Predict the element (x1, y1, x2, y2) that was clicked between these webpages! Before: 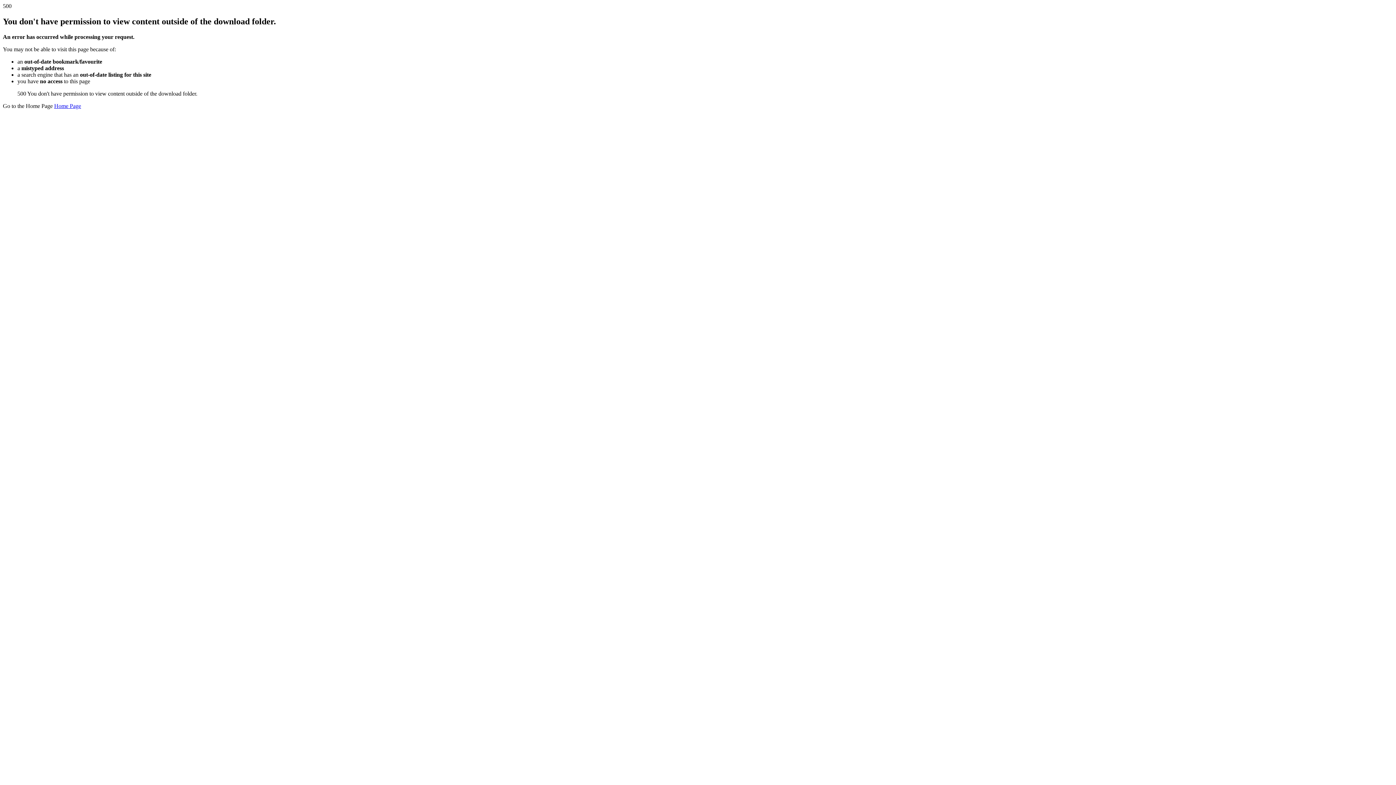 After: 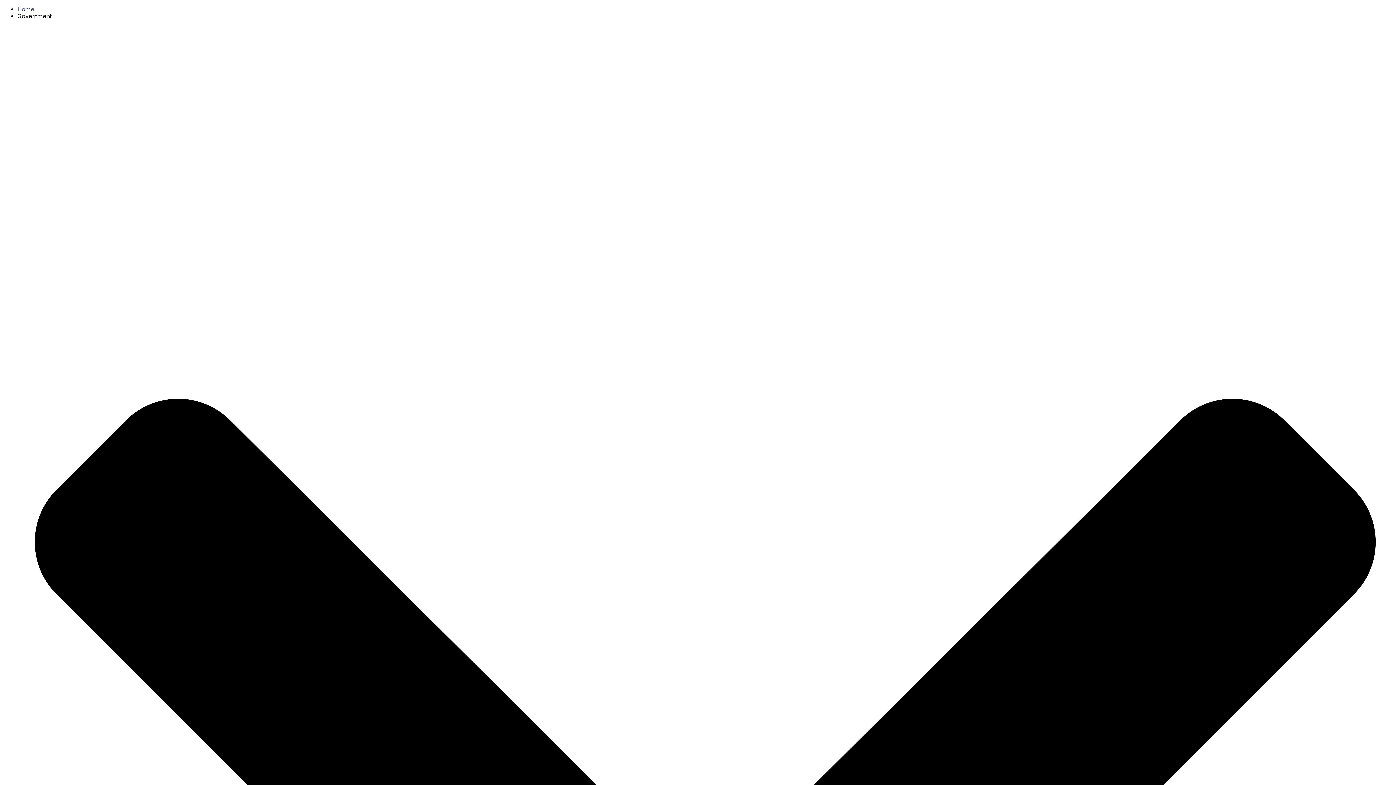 Action: bbox: (54, 102, 81, 109) label: Home Page